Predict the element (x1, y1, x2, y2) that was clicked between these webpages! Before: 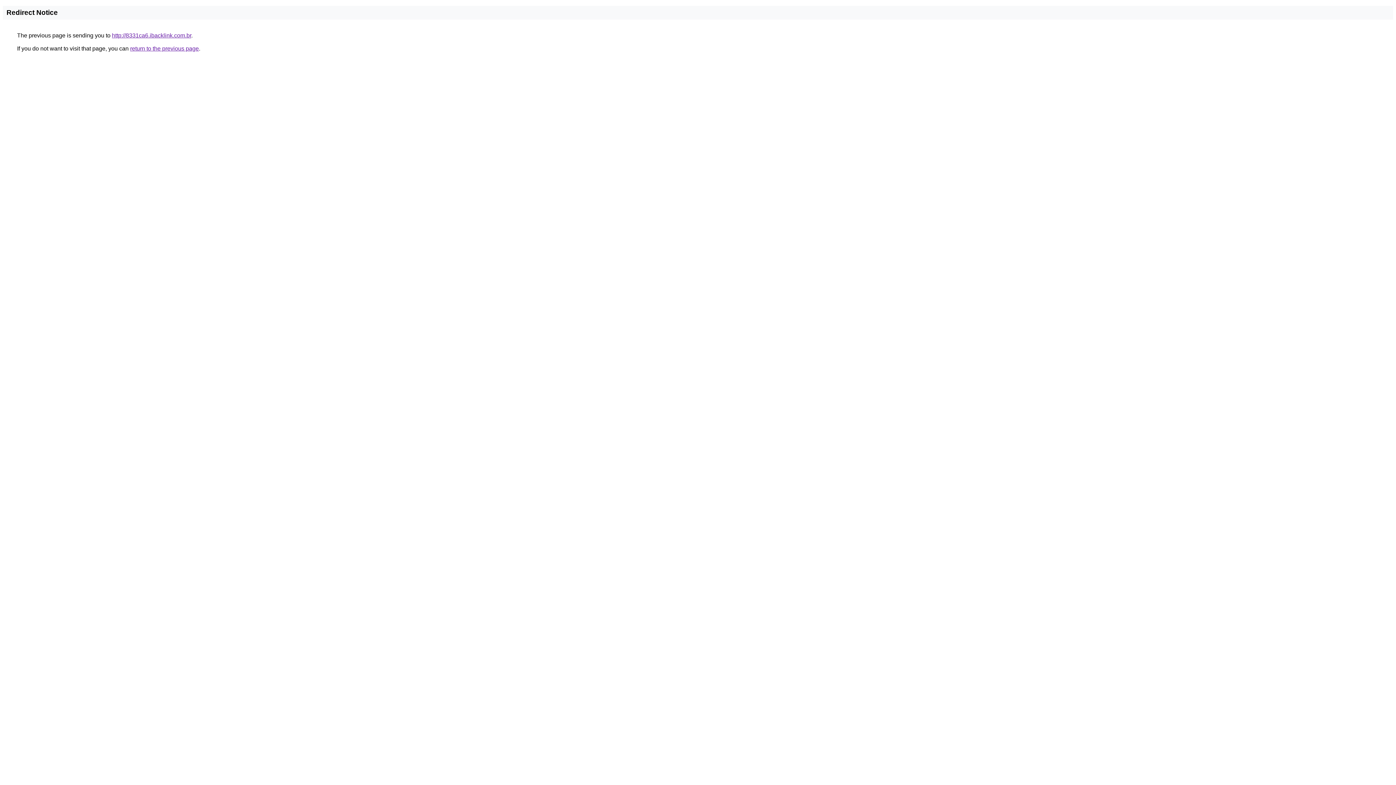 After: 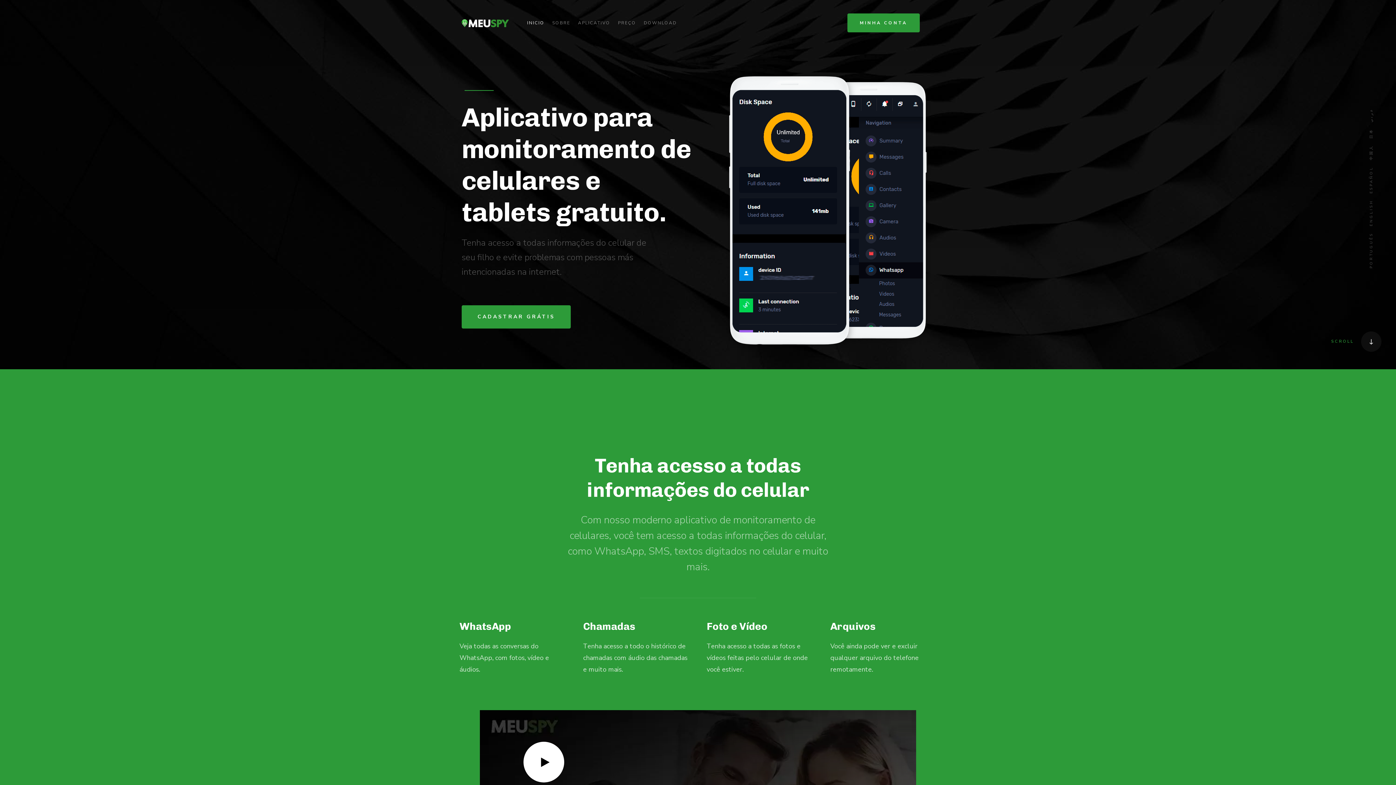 Action: label: http://8331ca6.ibacklink.com.br bbox: (112, 32, 191, 38)